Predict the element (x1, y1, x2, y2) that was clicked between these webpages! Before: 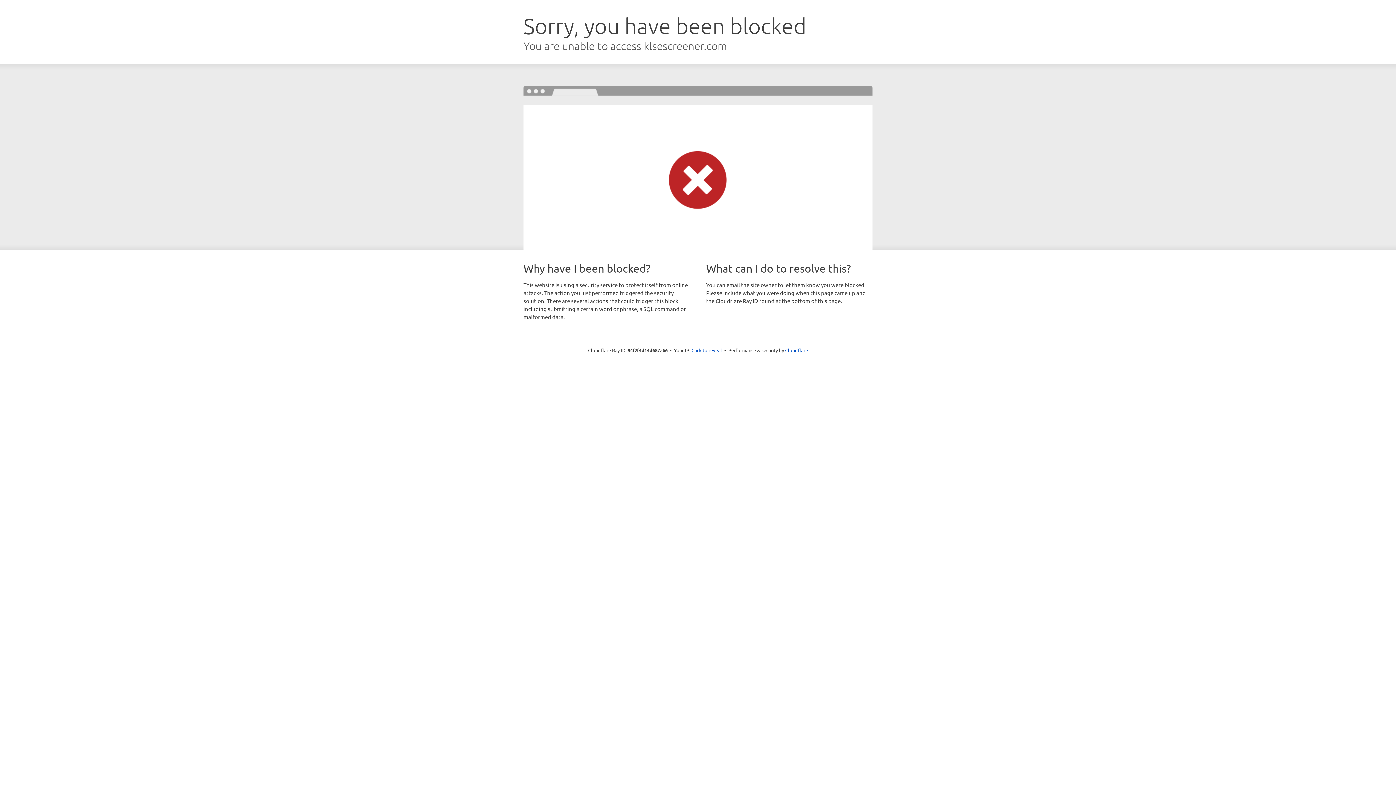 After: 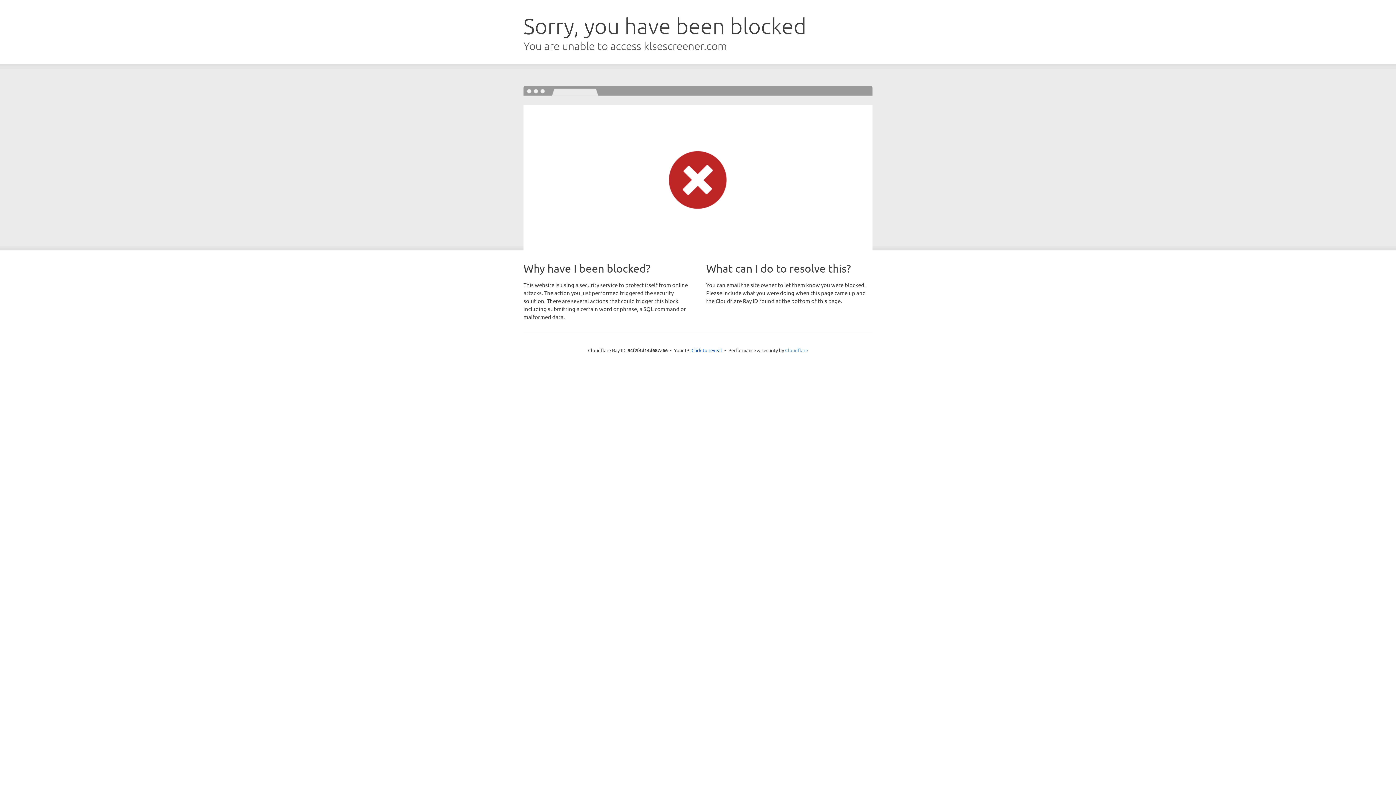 Action: label: Cloudflare bbox: (785, 347, 808, 353)